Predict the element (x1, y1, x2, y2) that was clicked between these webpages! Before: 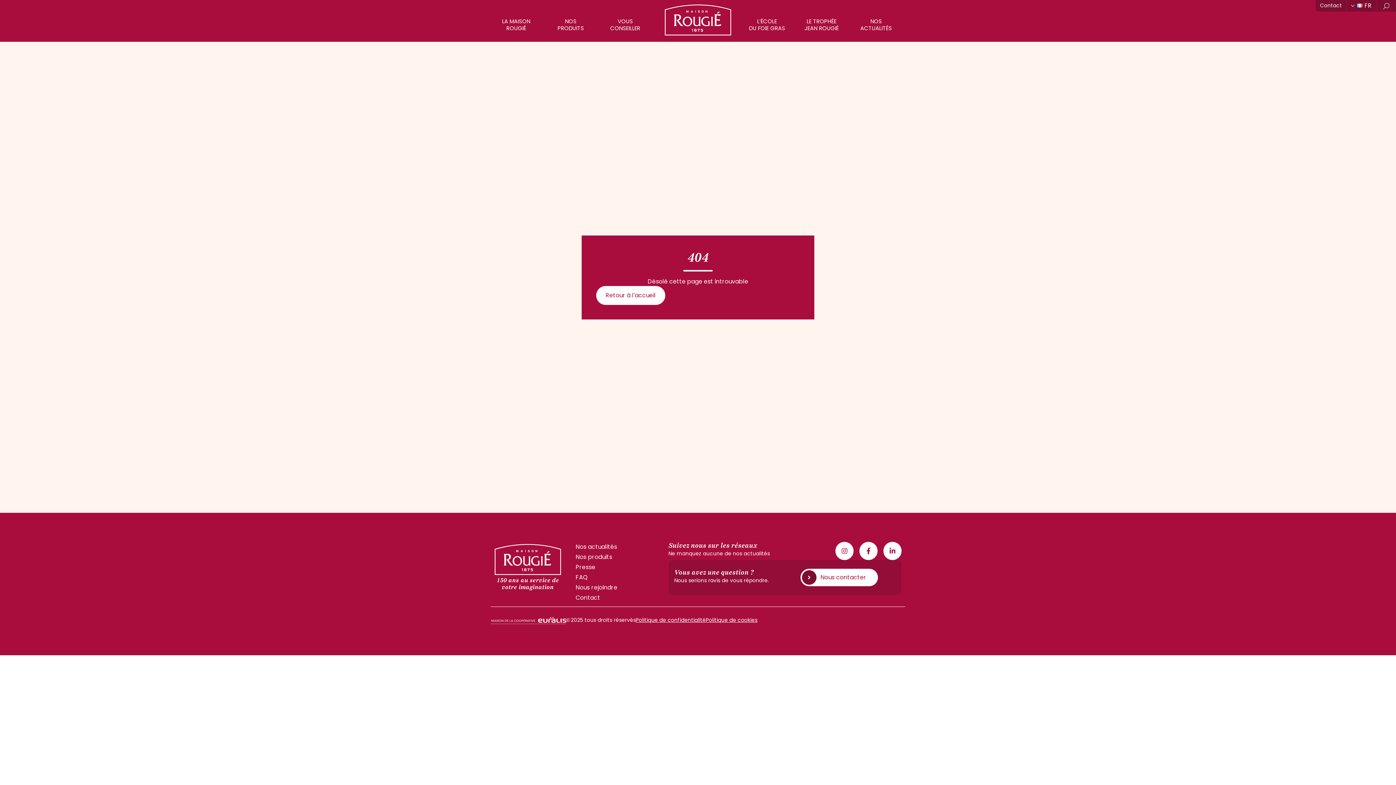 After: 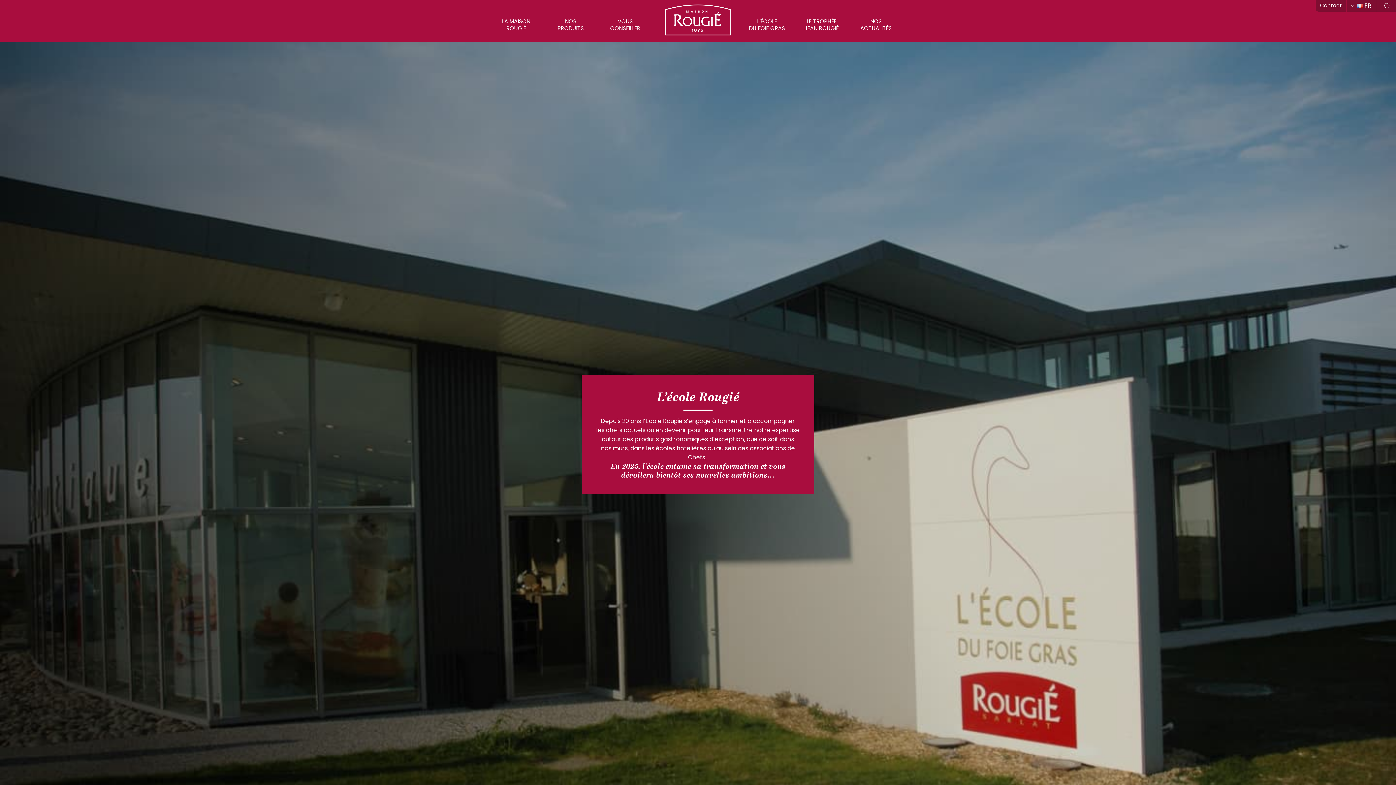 Action: bbox: (741, 7, 792, 41) label: L’ÉCOLE
DU FOIE GRAS